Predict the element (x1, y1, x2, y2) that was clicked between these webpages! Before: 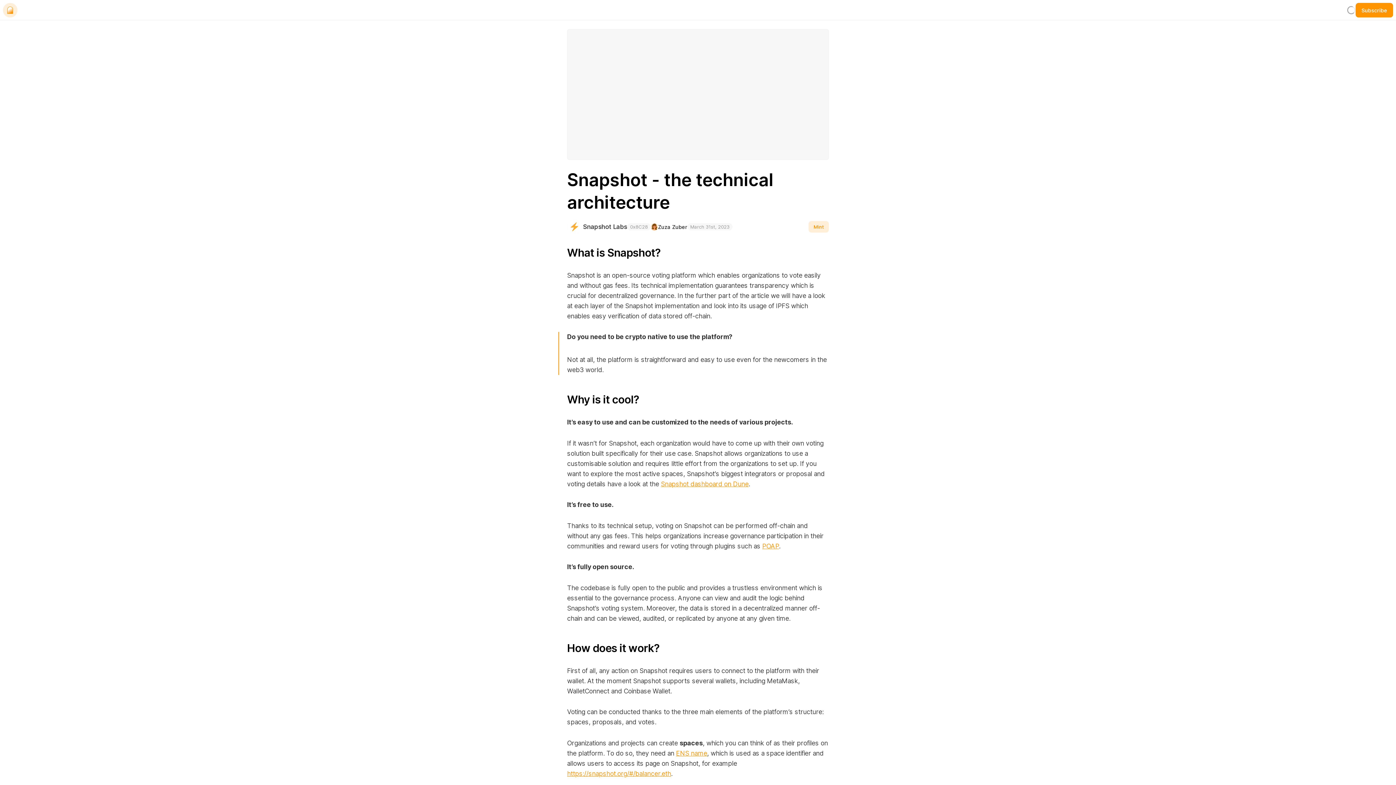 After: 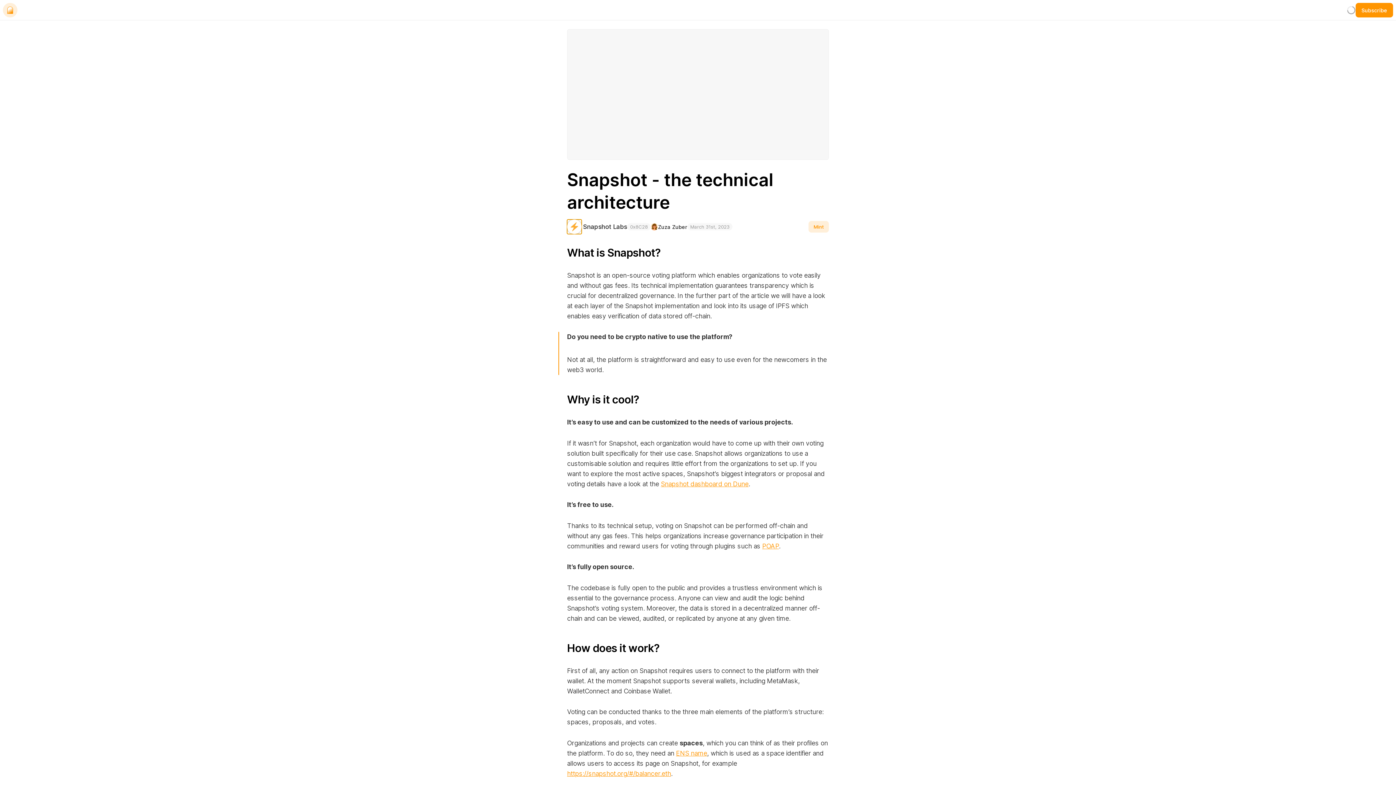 Action: bbox: (567, 219, 581, 234)